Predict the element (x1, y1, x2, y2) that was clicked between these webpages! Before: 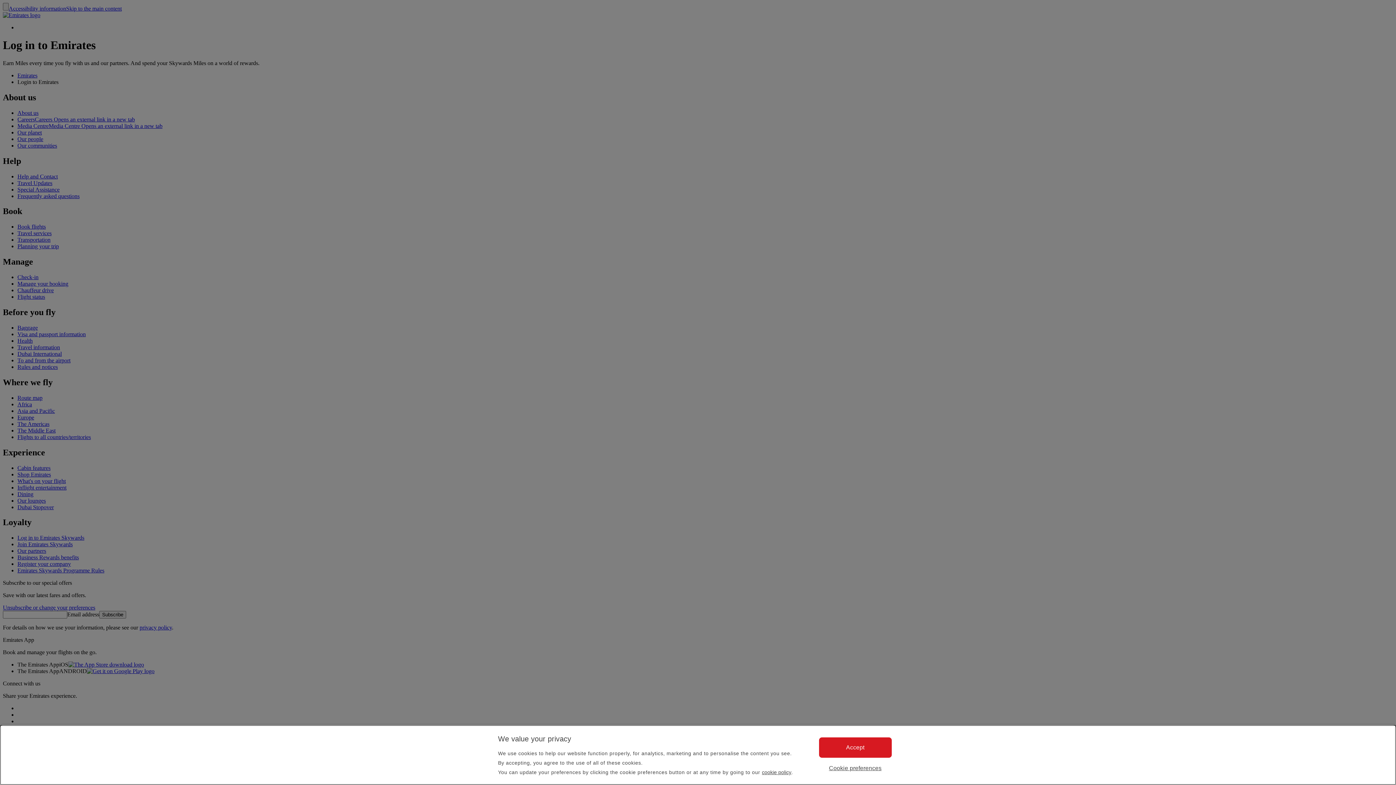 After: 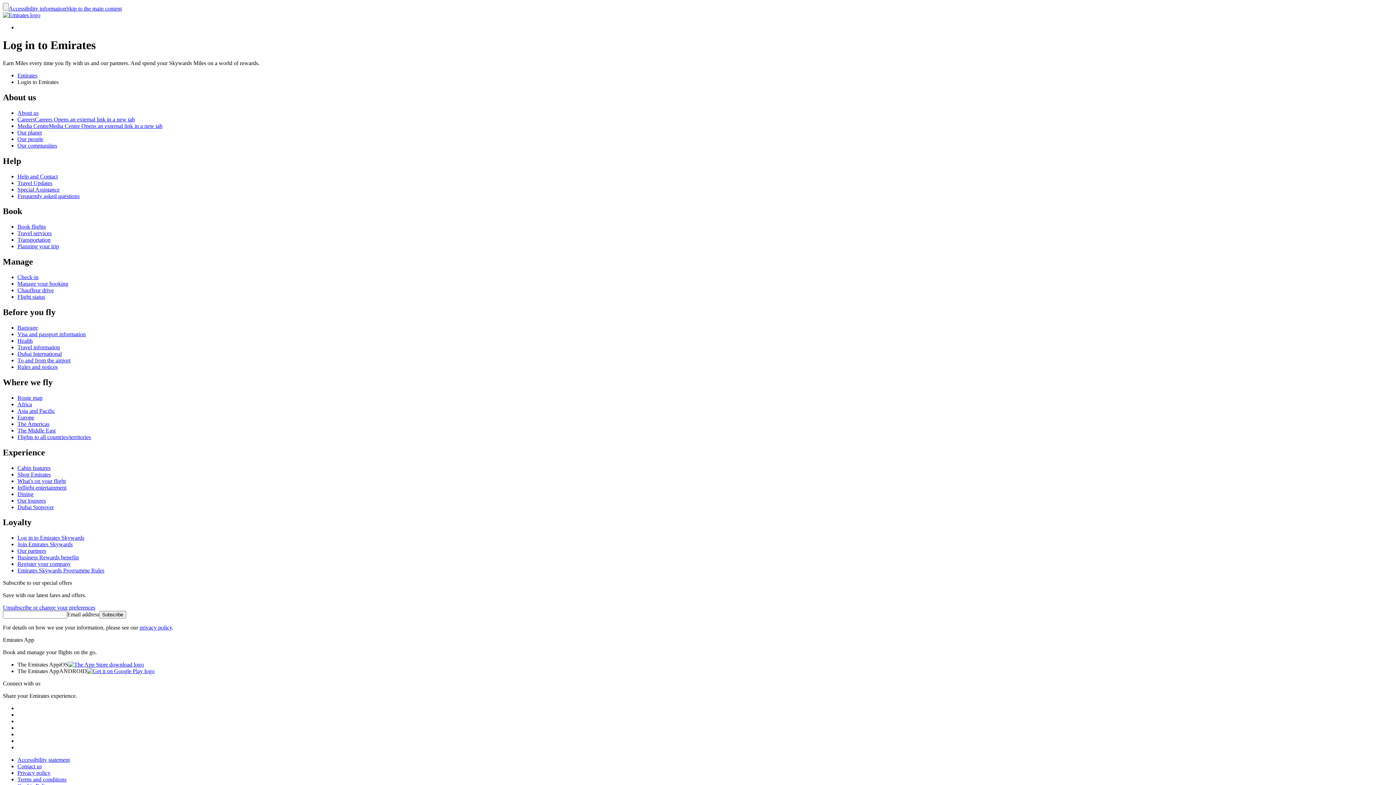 Action: bbox: (819, 737, 891, 758) label: Accept